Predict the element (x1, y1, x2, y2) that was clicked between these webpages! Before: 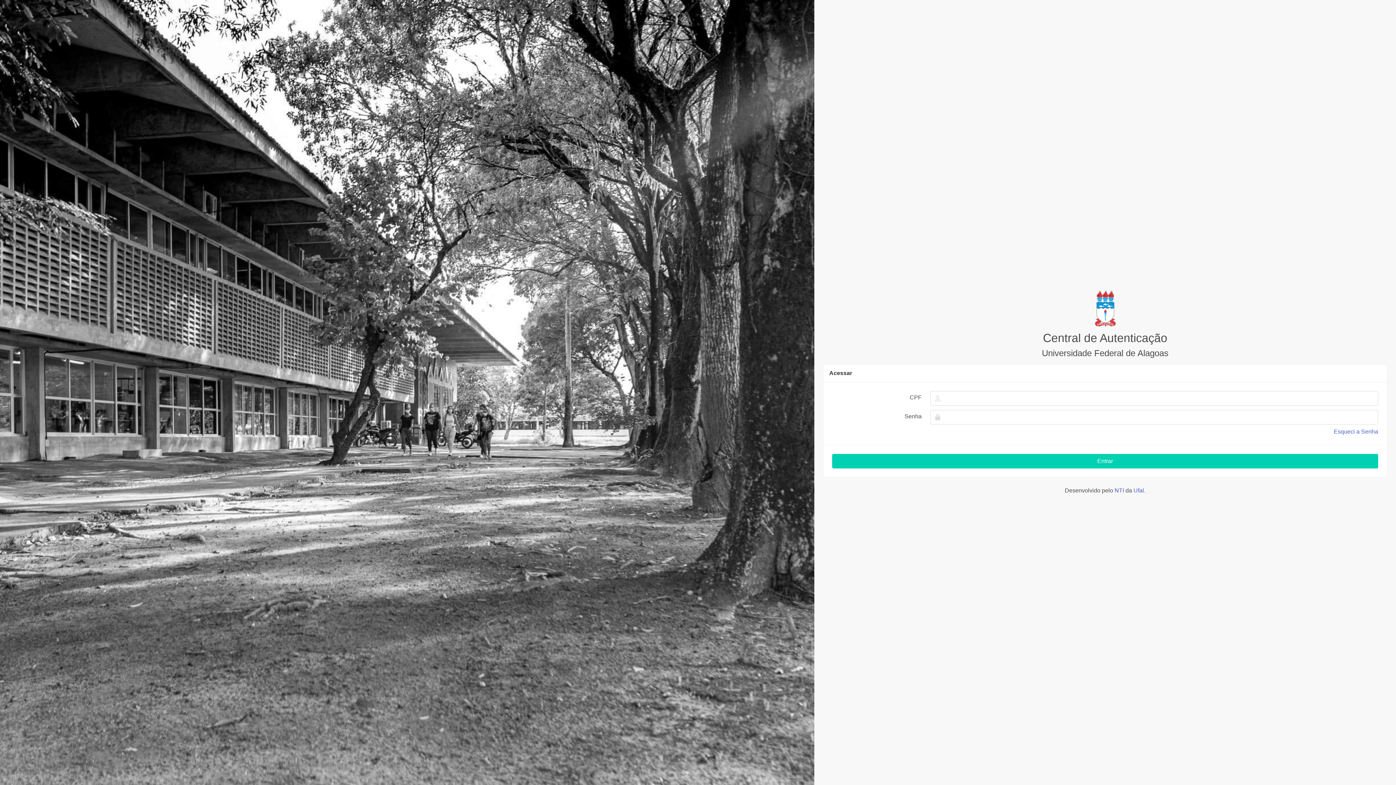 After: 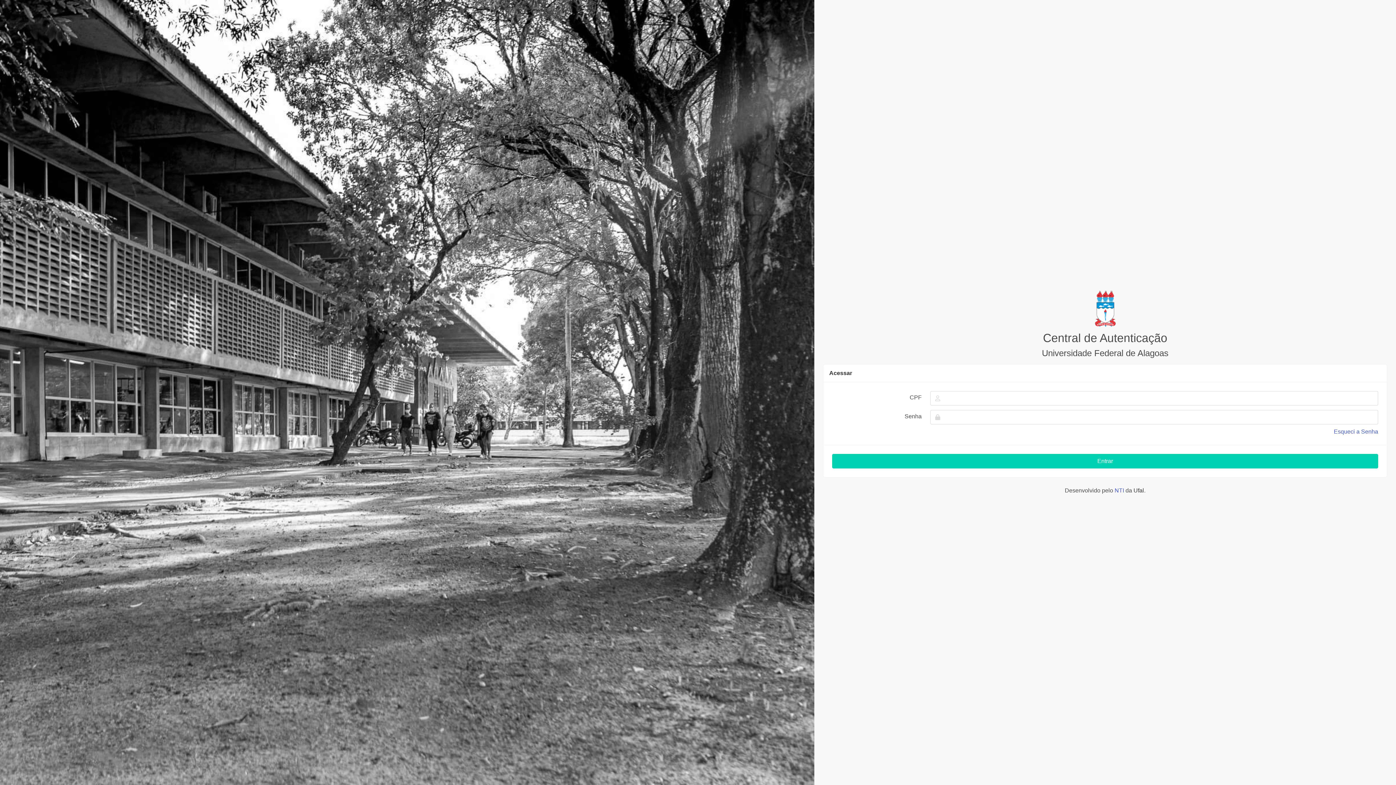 Action: bbox: (1133, 487, 1144, 493) label: Ufal